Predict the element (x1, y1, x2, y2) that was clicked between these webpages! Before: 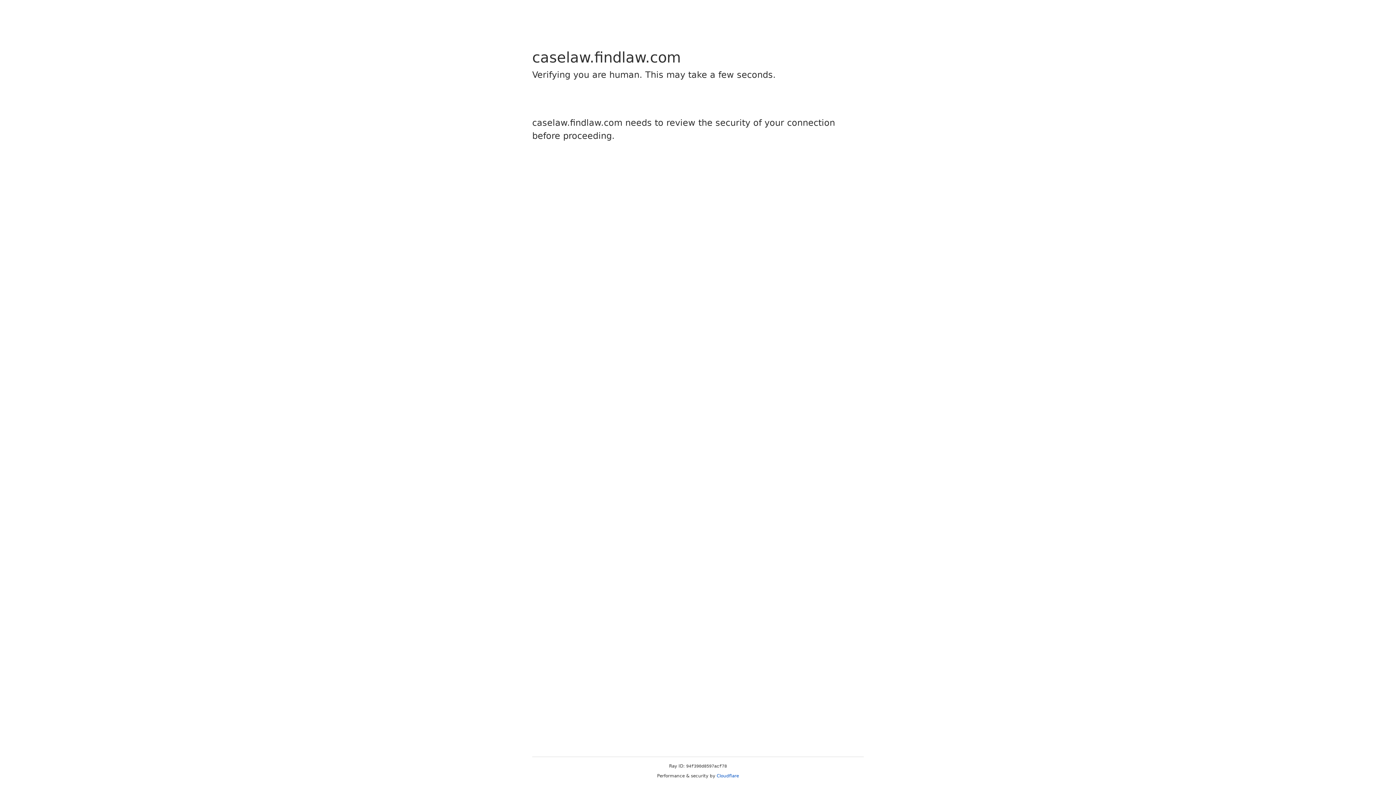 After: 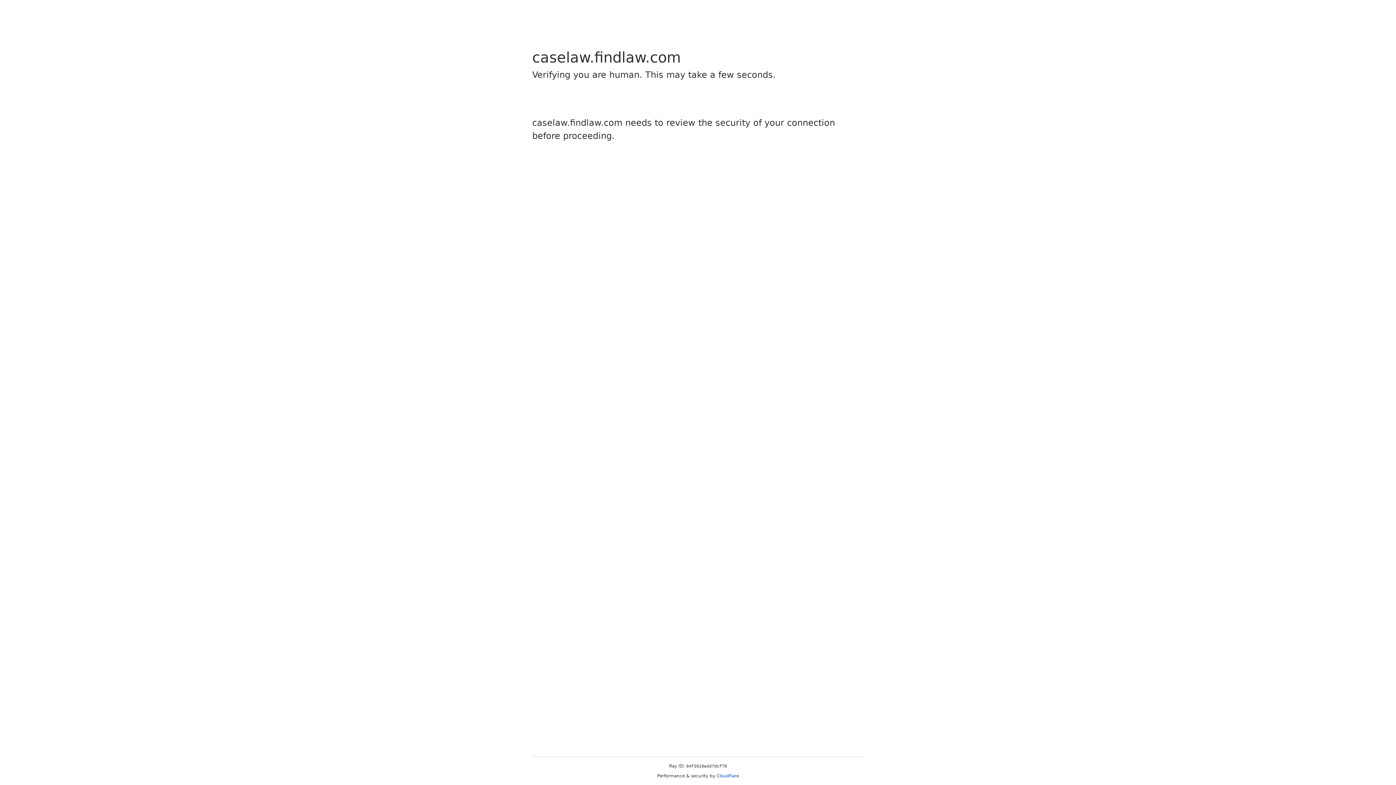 Action: bbox: (716, 773, 739, 778) label: Cloudflare